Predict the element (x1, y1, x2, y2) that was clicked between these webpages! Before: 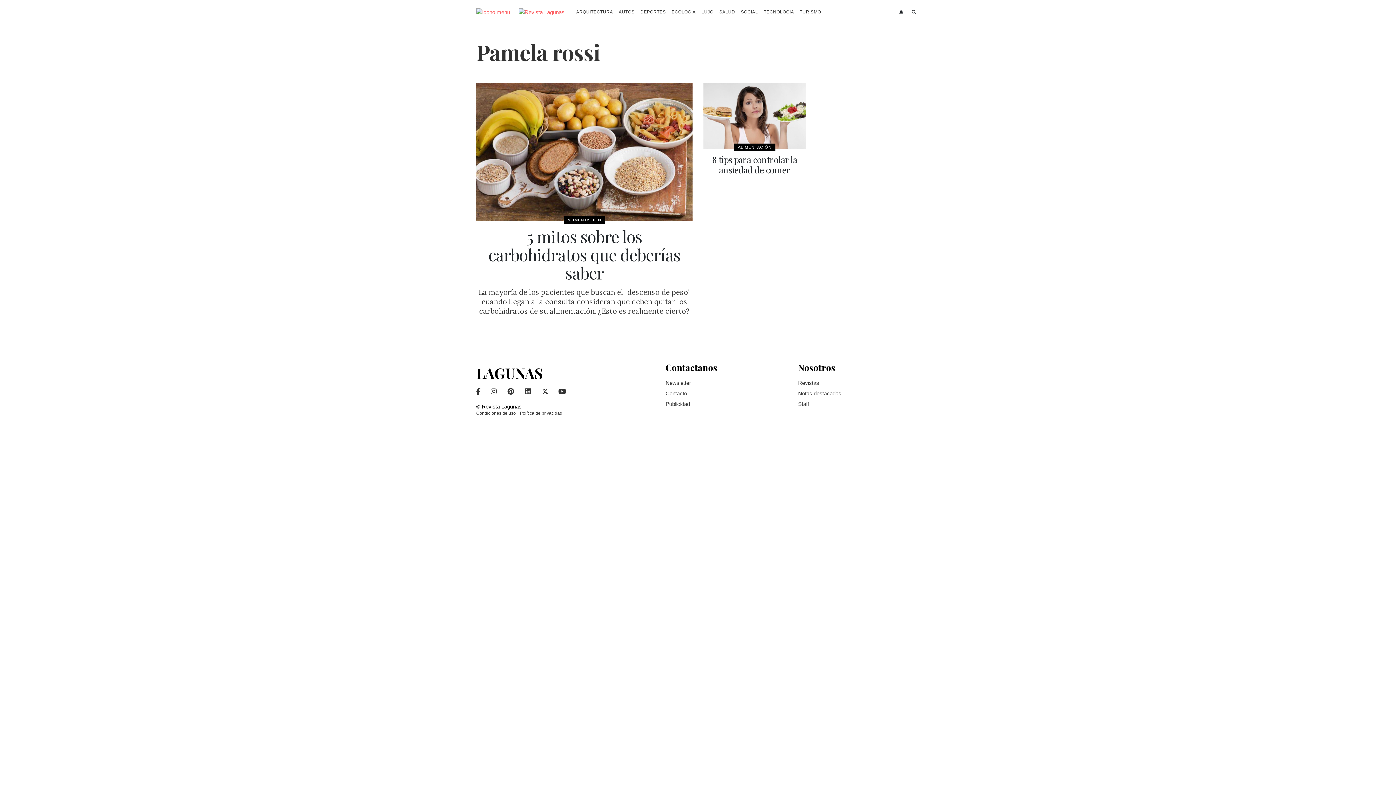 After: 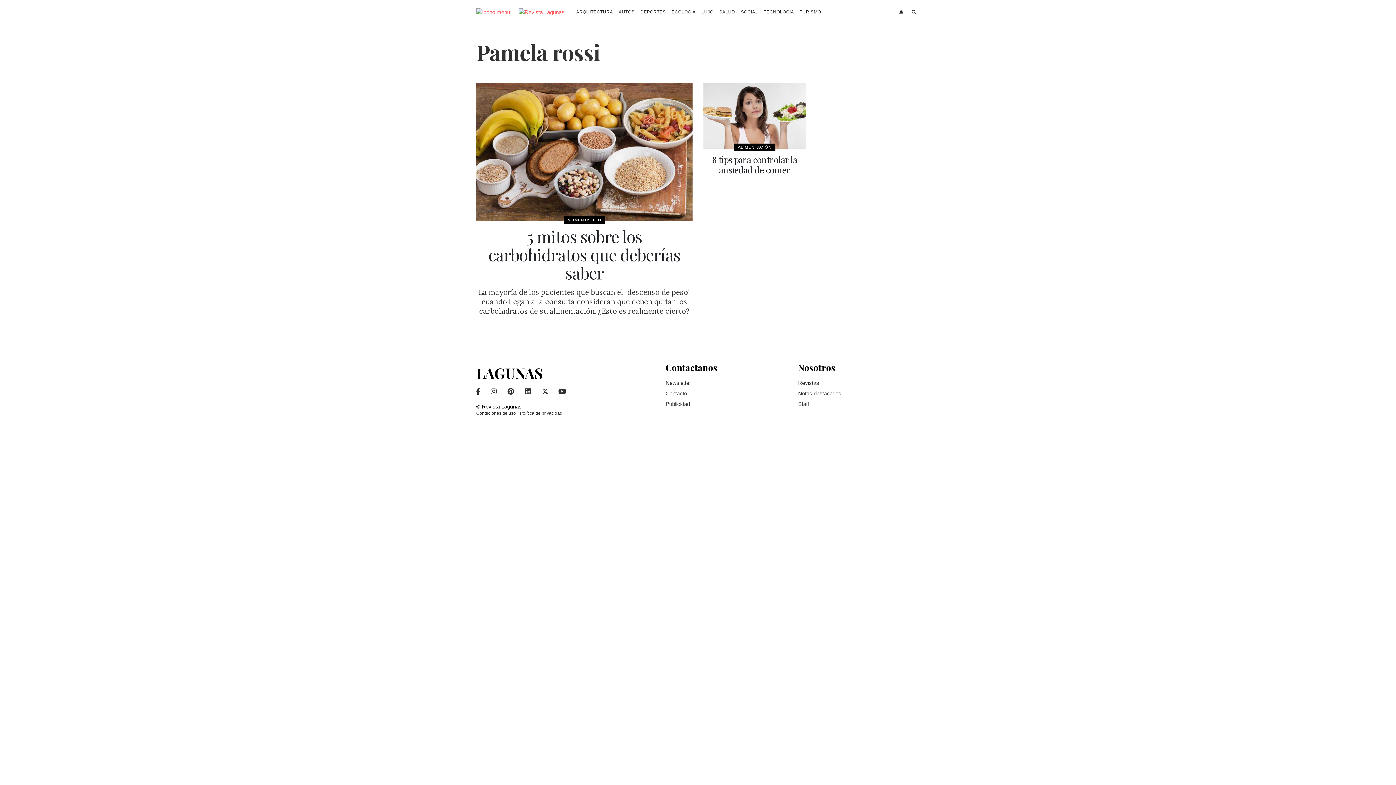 Action: bbox: (519, 386, 536, 397)